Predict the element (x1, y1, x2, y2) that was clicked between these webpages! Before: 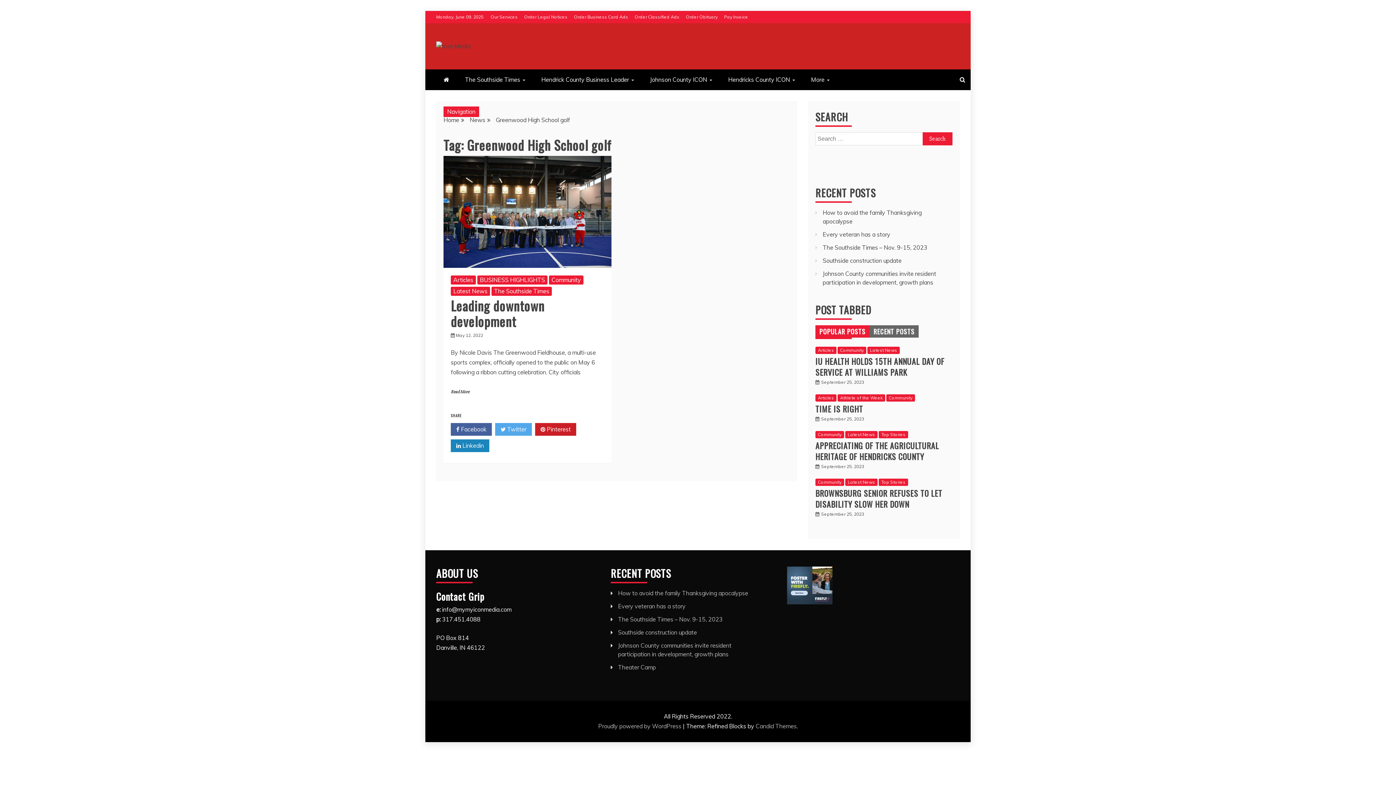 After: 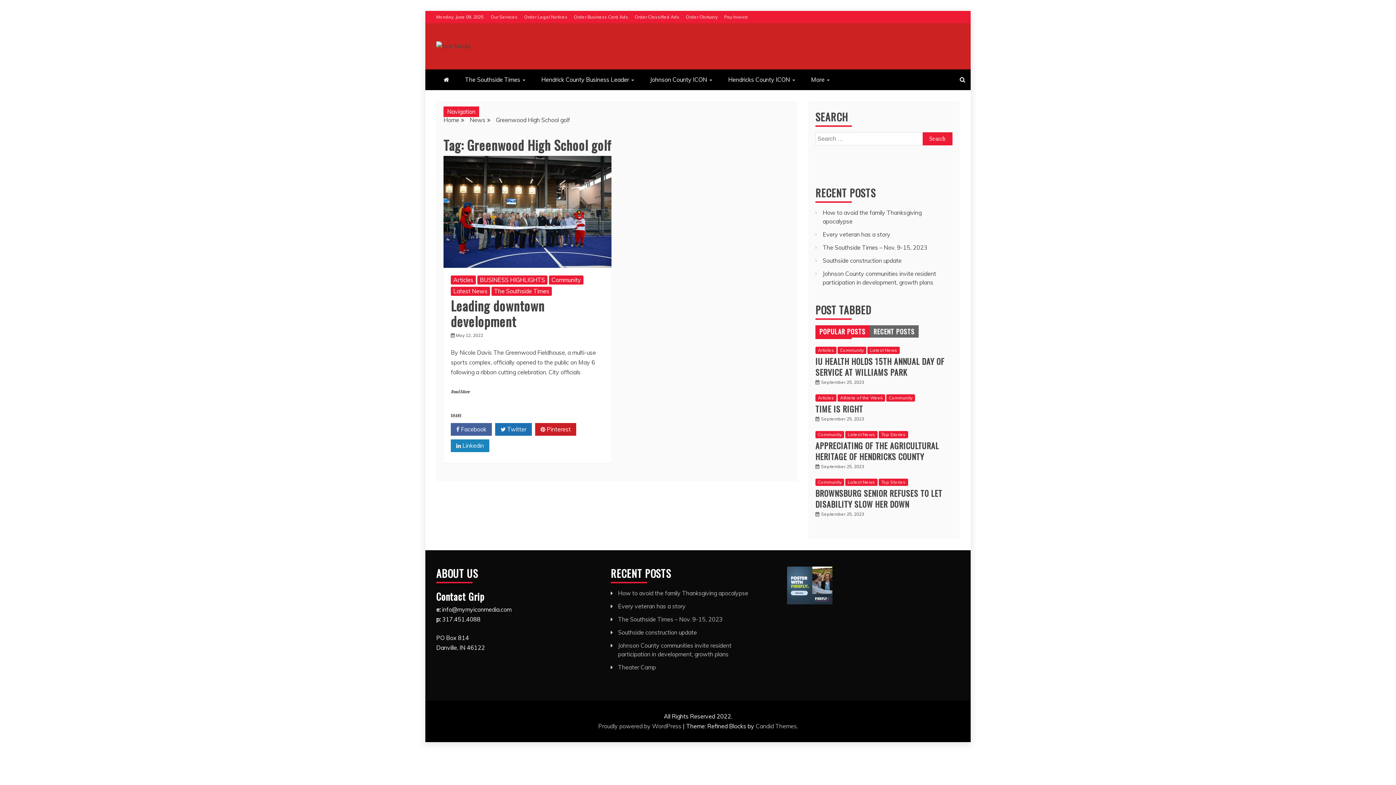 Action: bbox: (495, 423, 532, 435) label:  Twitter